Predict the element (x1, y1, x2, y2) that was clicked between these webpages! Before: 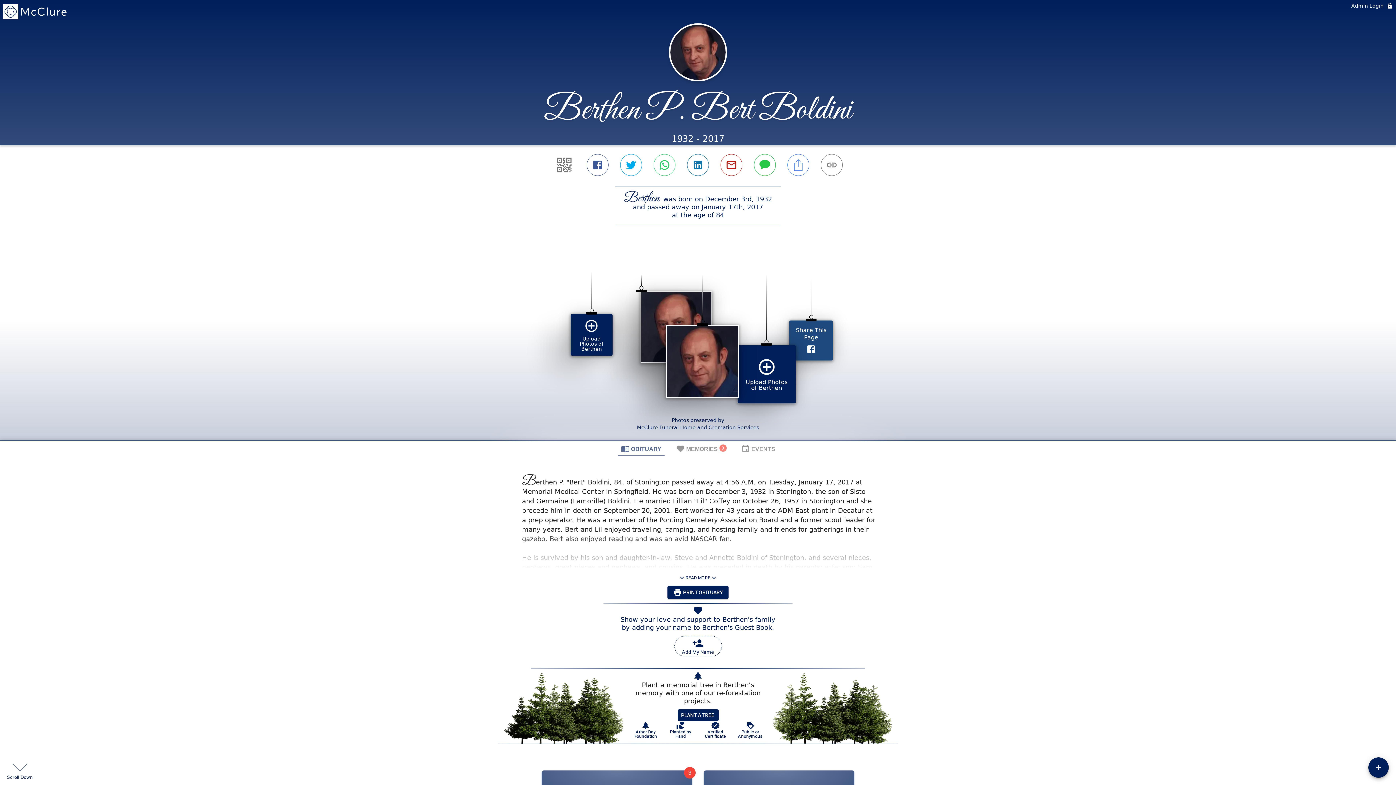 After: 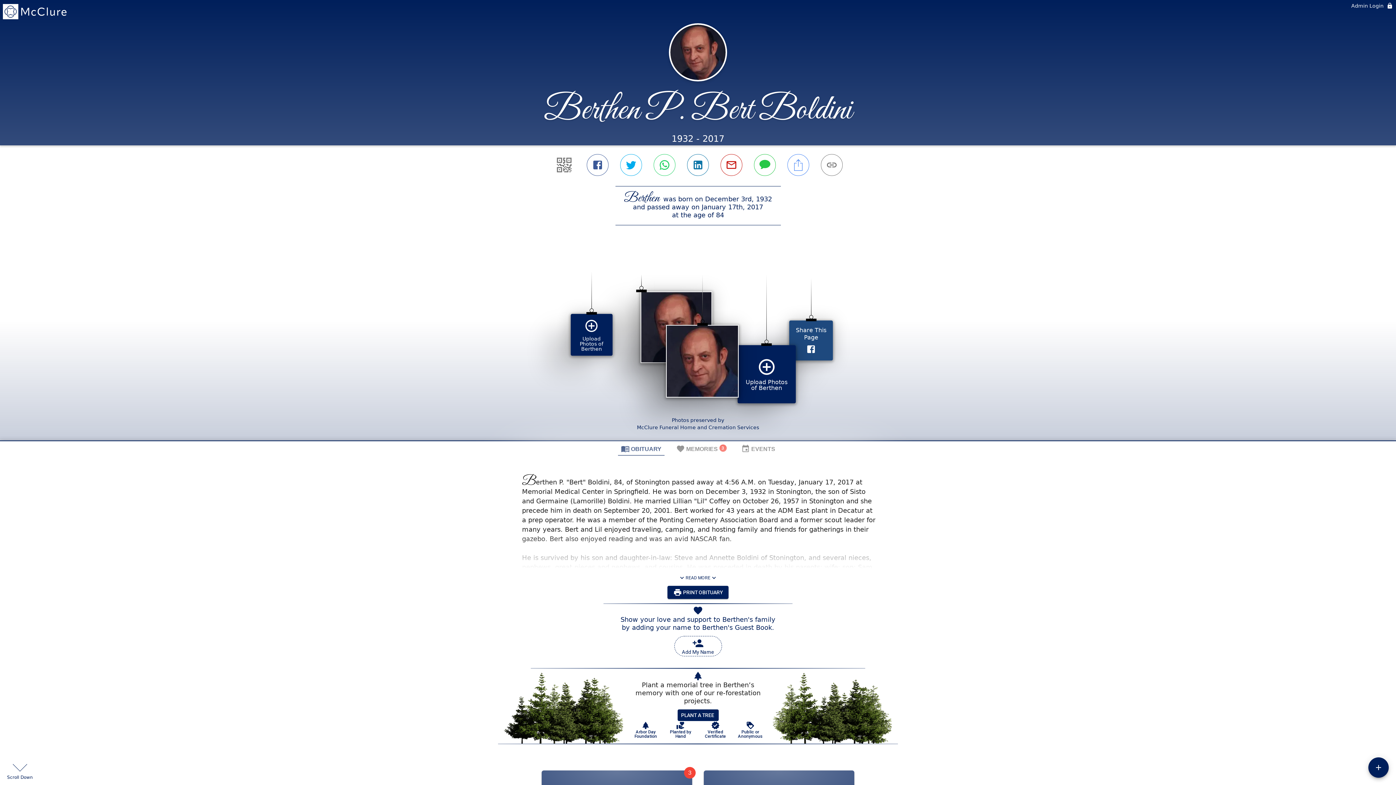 Action: bbox: (697, 695, 720, 712) label: Verified Certificate